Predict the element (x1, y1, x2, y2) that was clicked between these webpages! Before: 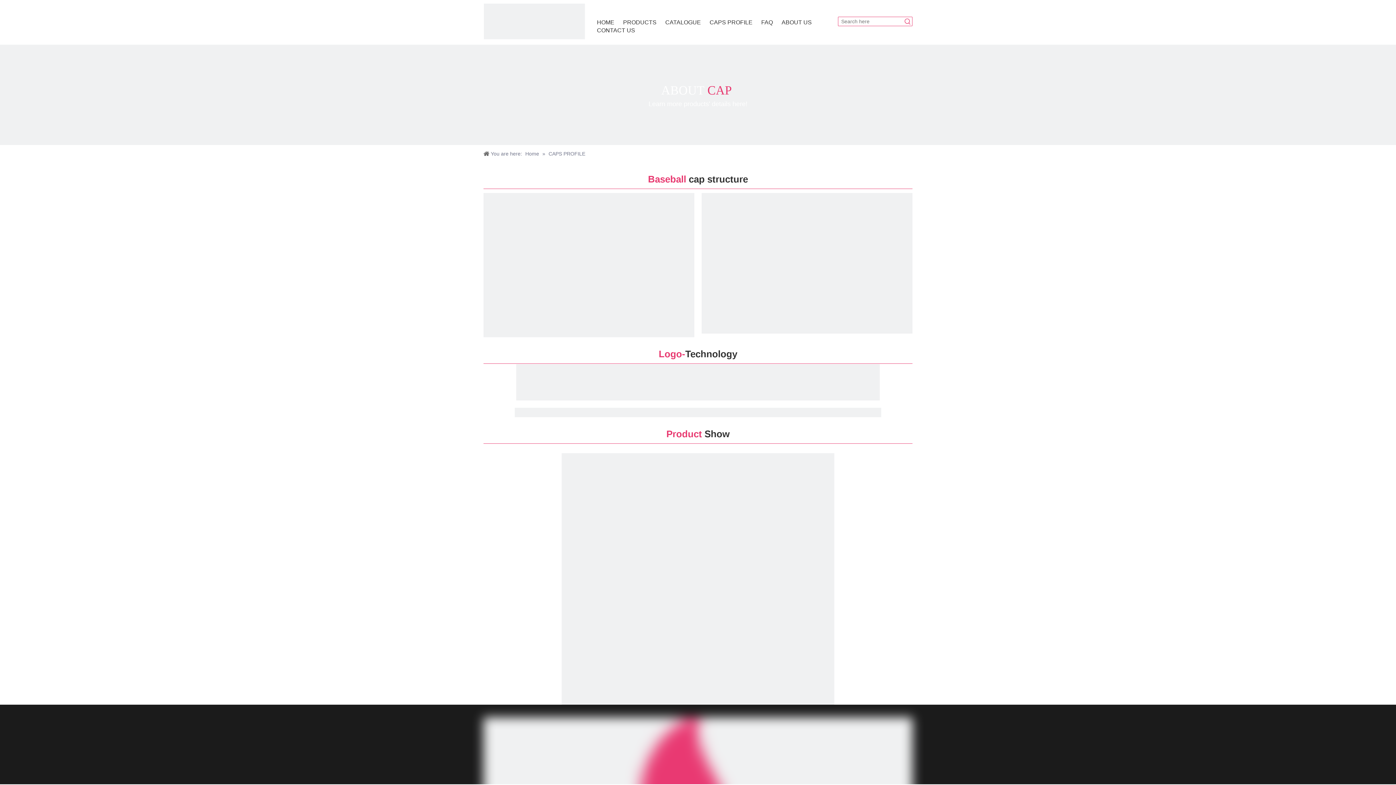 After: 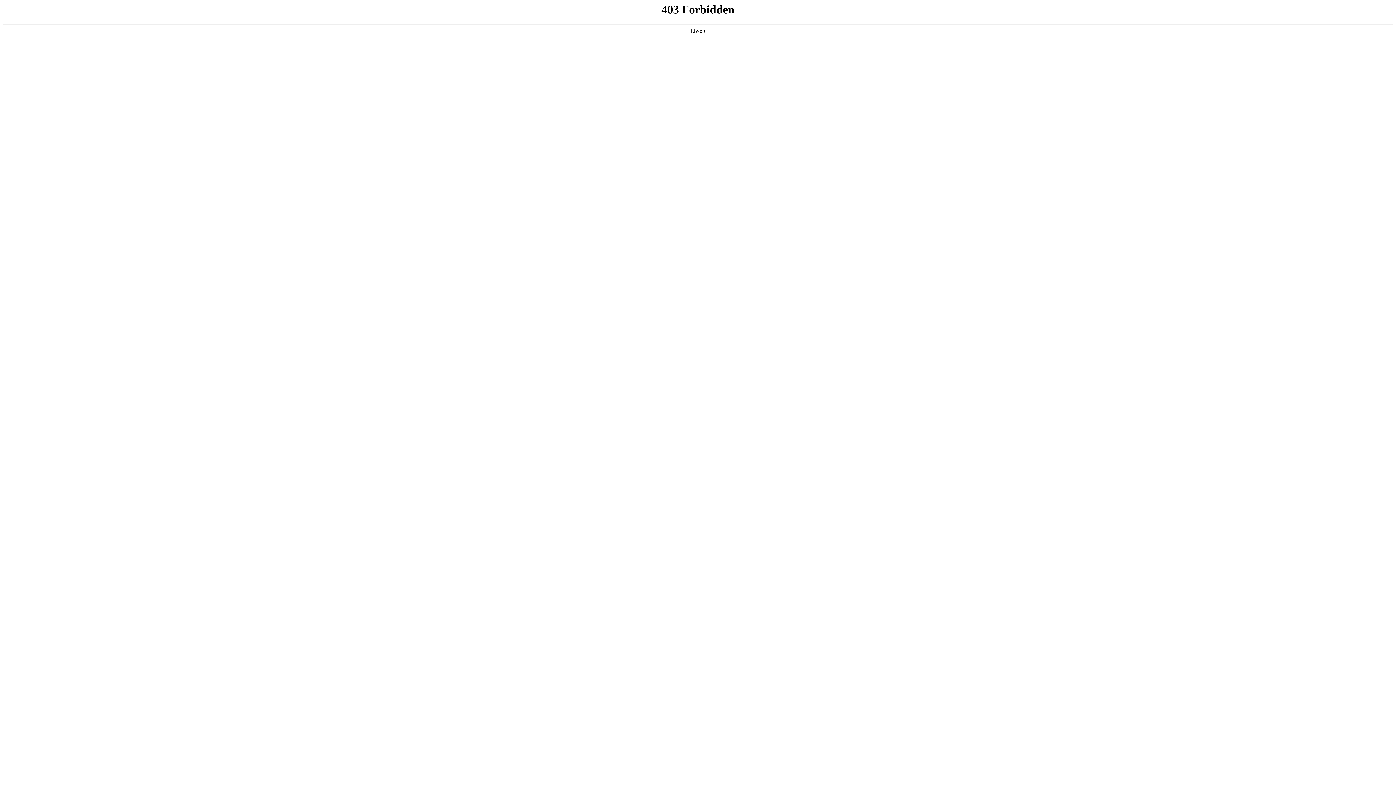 Action: bbox: (903, 17, 912, 25) label: Hot Keywords: